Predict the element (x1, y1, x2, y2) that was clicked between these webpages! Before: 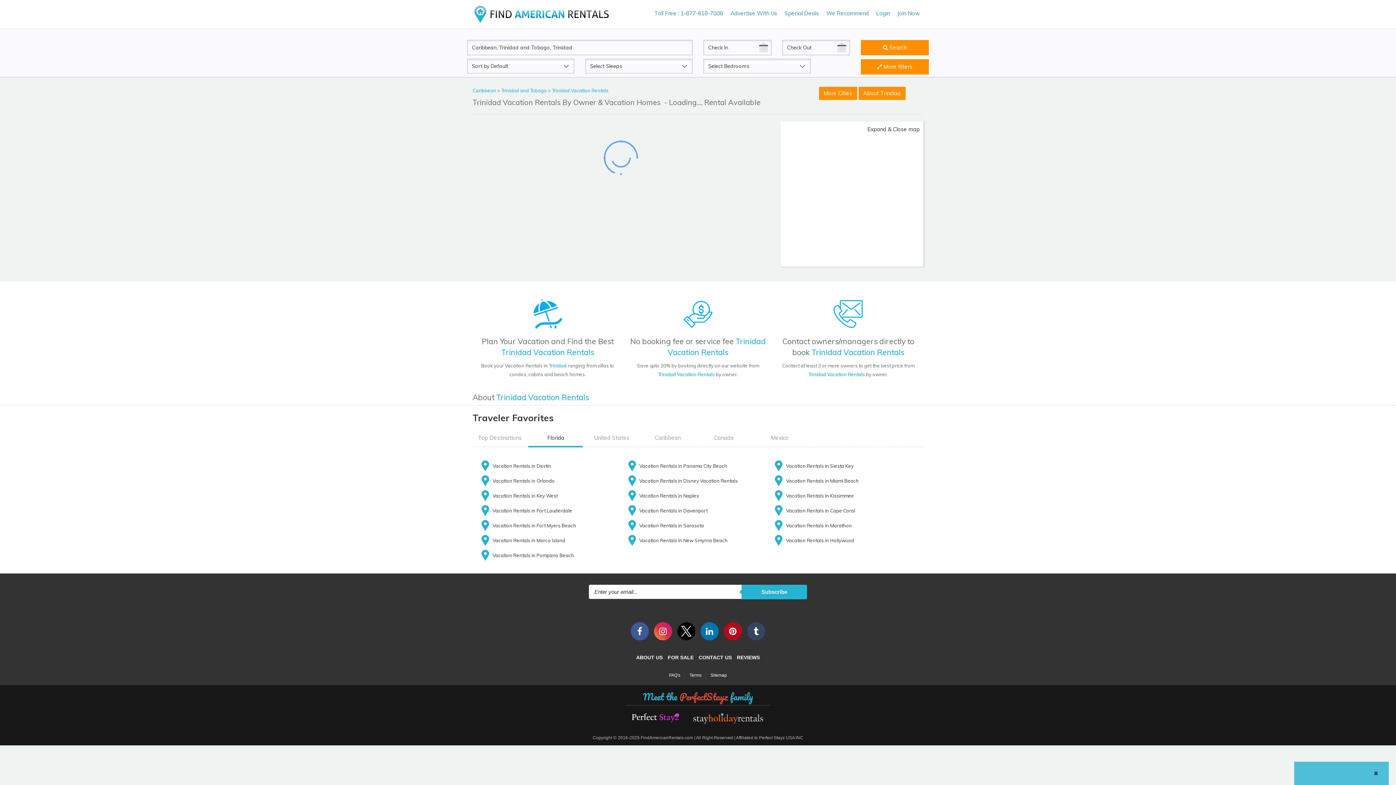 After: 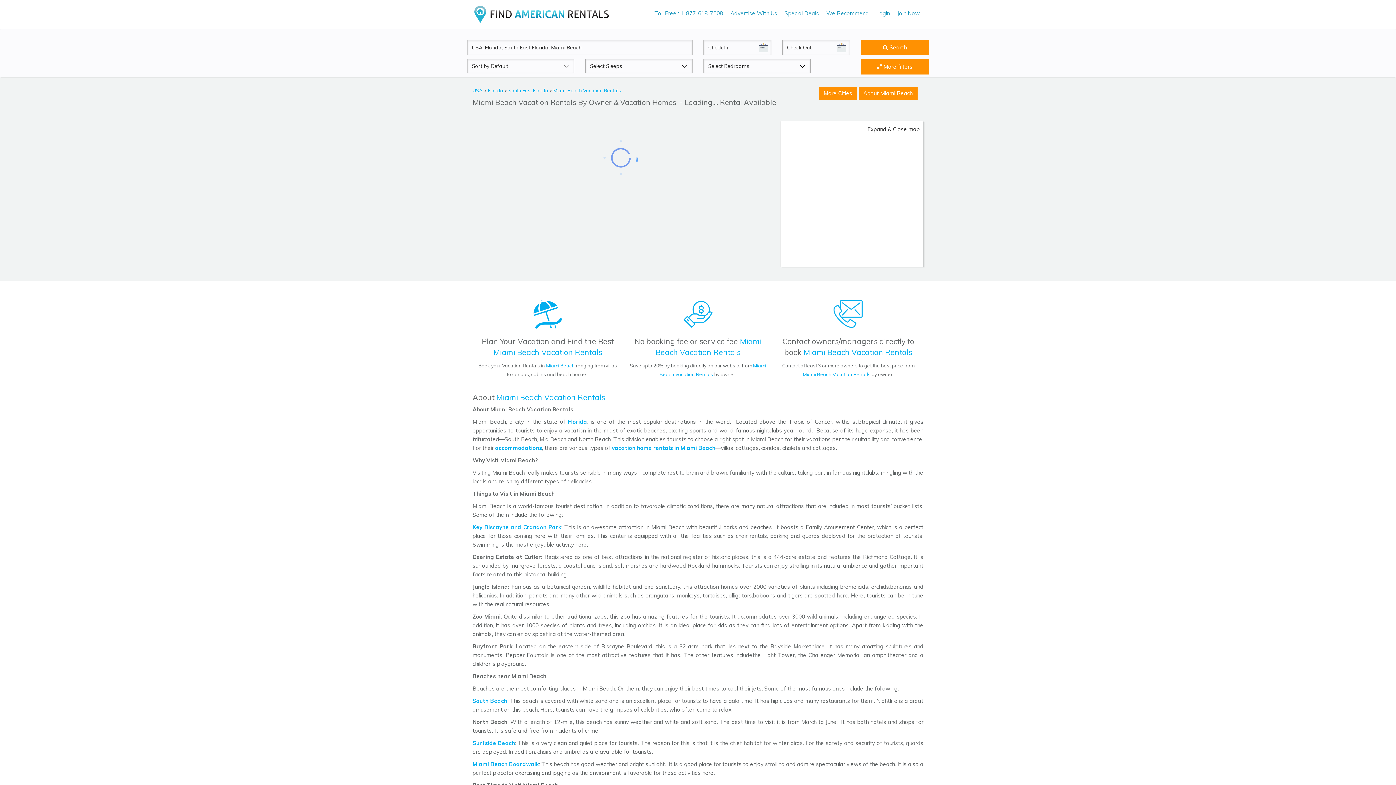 Action: bbox: (786, 478, 858, 484) label: Vacation Rentals in Miami Beach